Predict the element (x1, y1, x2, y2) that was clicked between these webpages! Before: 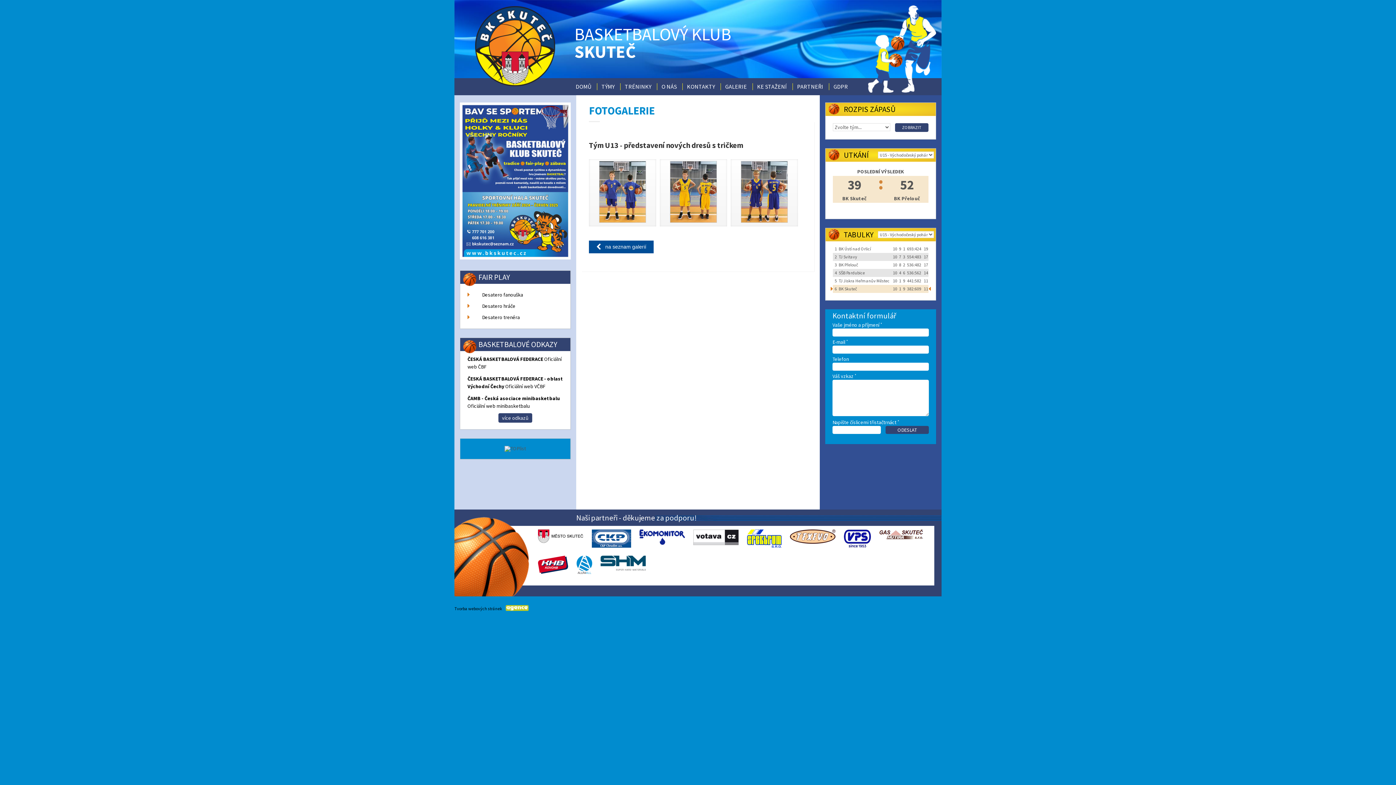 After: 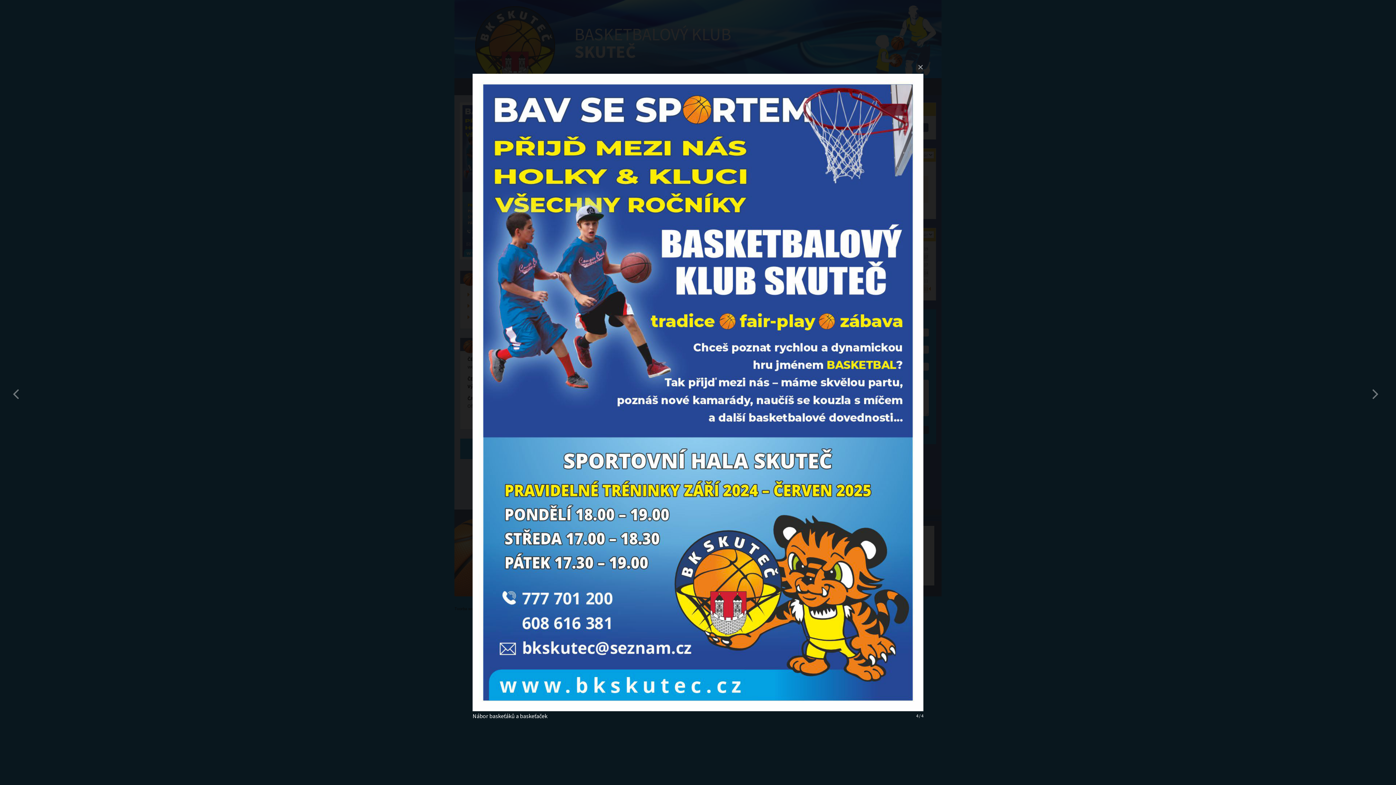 Action: bbox: (460, 253, 570, 260)